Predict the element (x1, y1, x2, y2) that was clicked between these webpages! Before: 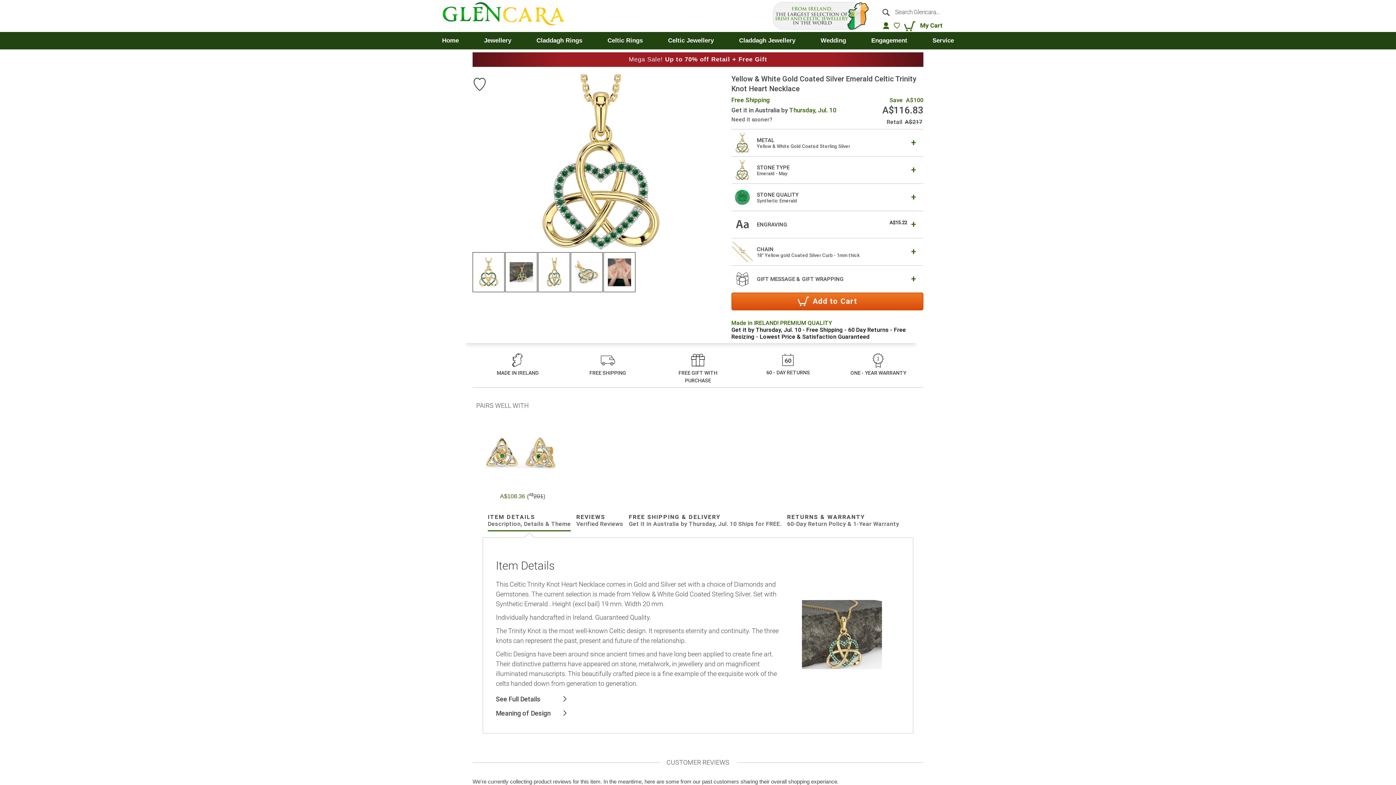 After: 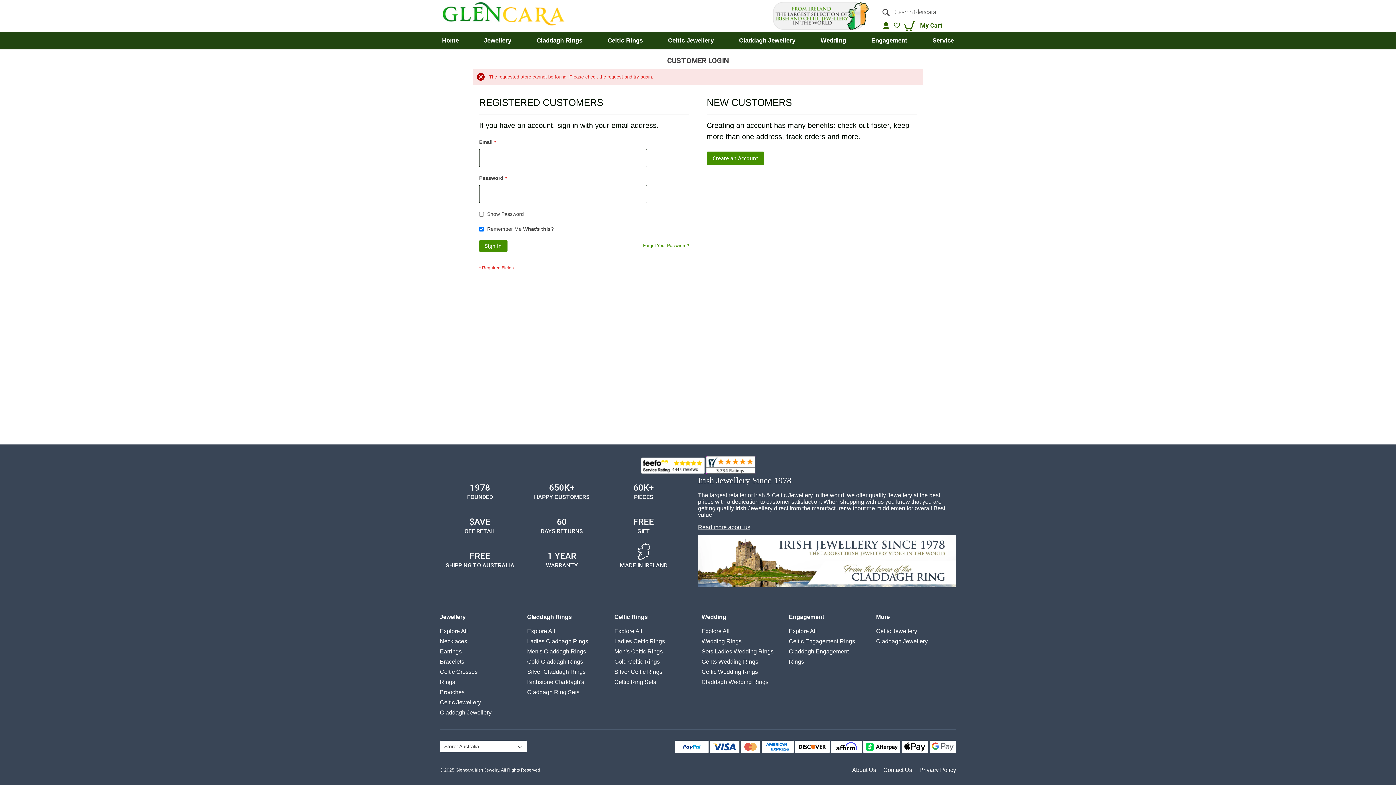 Action: label: social-login bbox: (882, 21, 890, 29)